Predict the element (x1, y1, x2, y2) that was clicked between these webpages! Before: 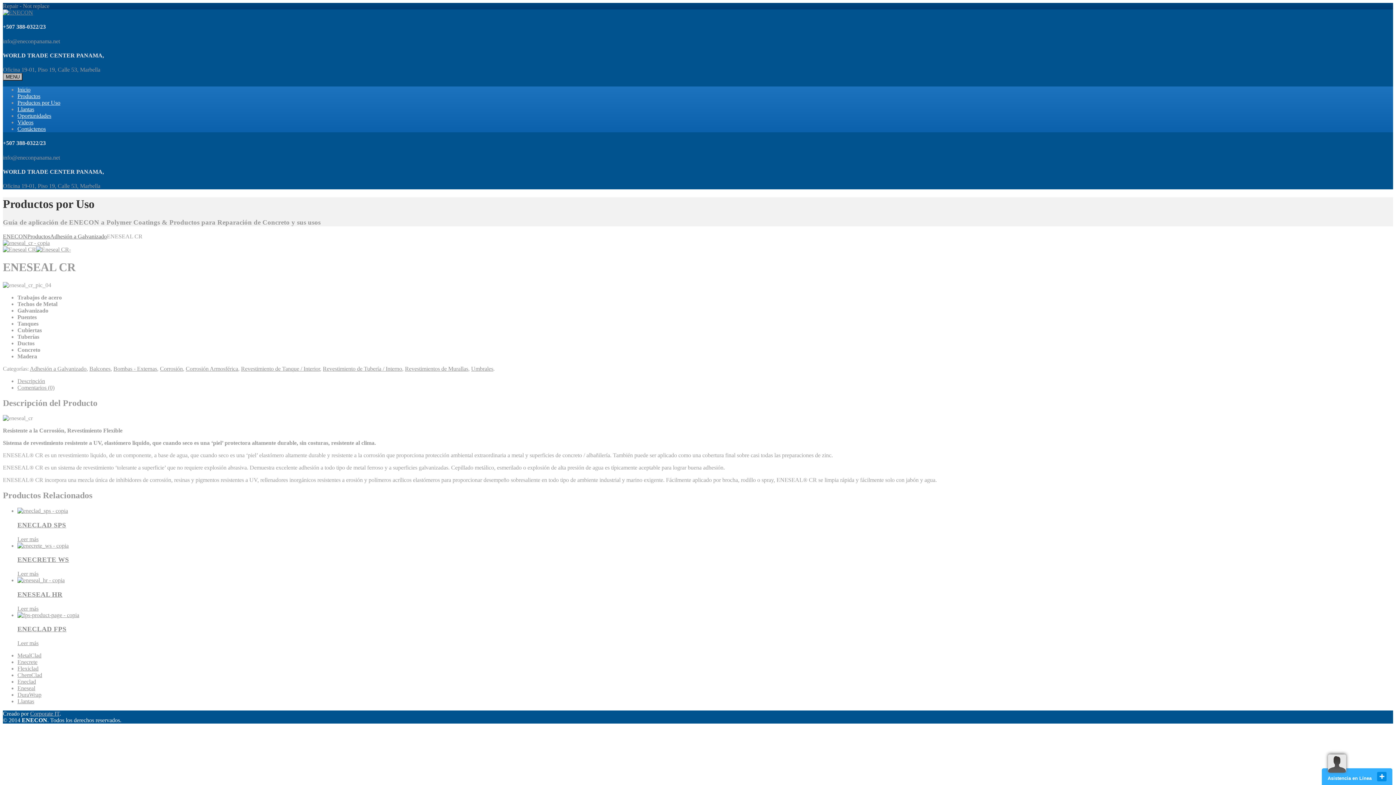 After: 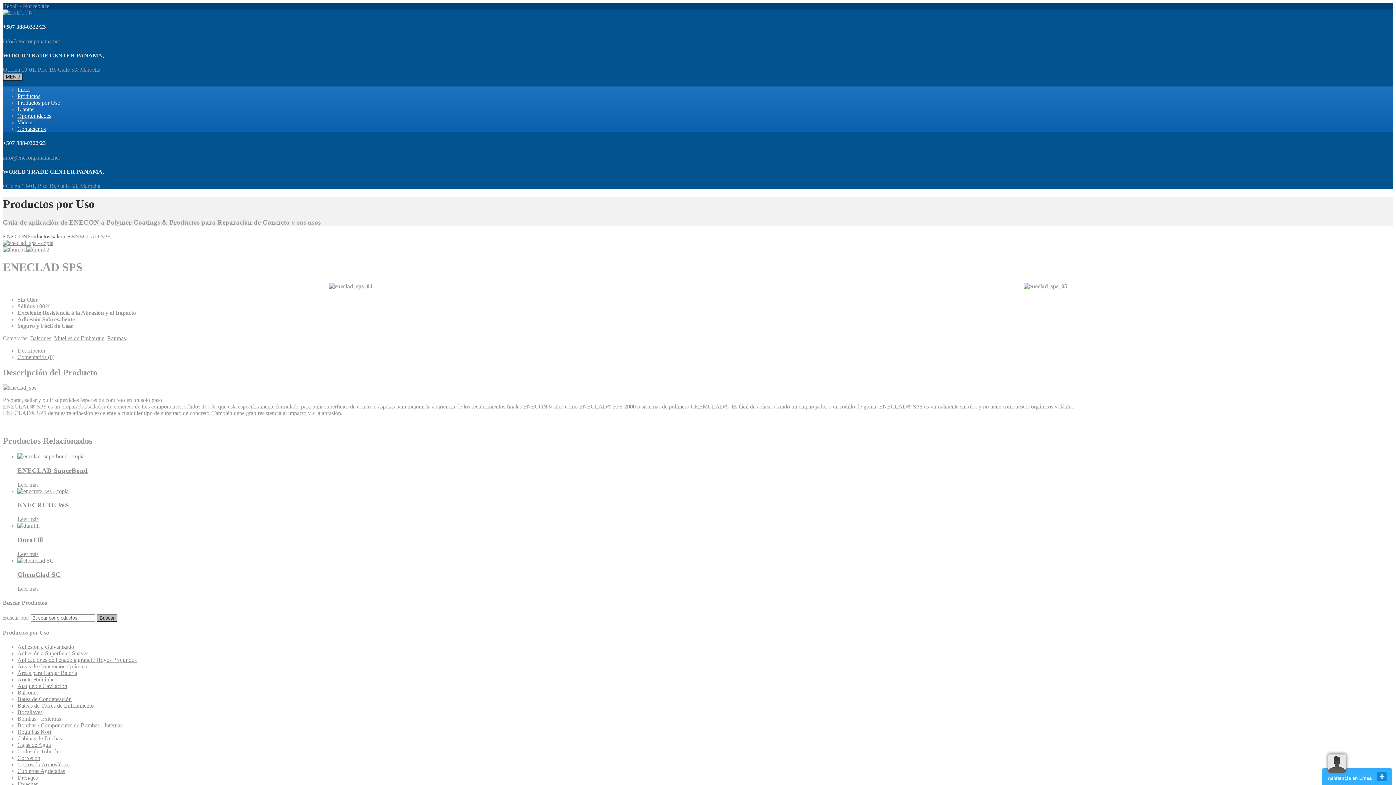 Action: label: Leer más bbox: (17, 536, 38, 542)